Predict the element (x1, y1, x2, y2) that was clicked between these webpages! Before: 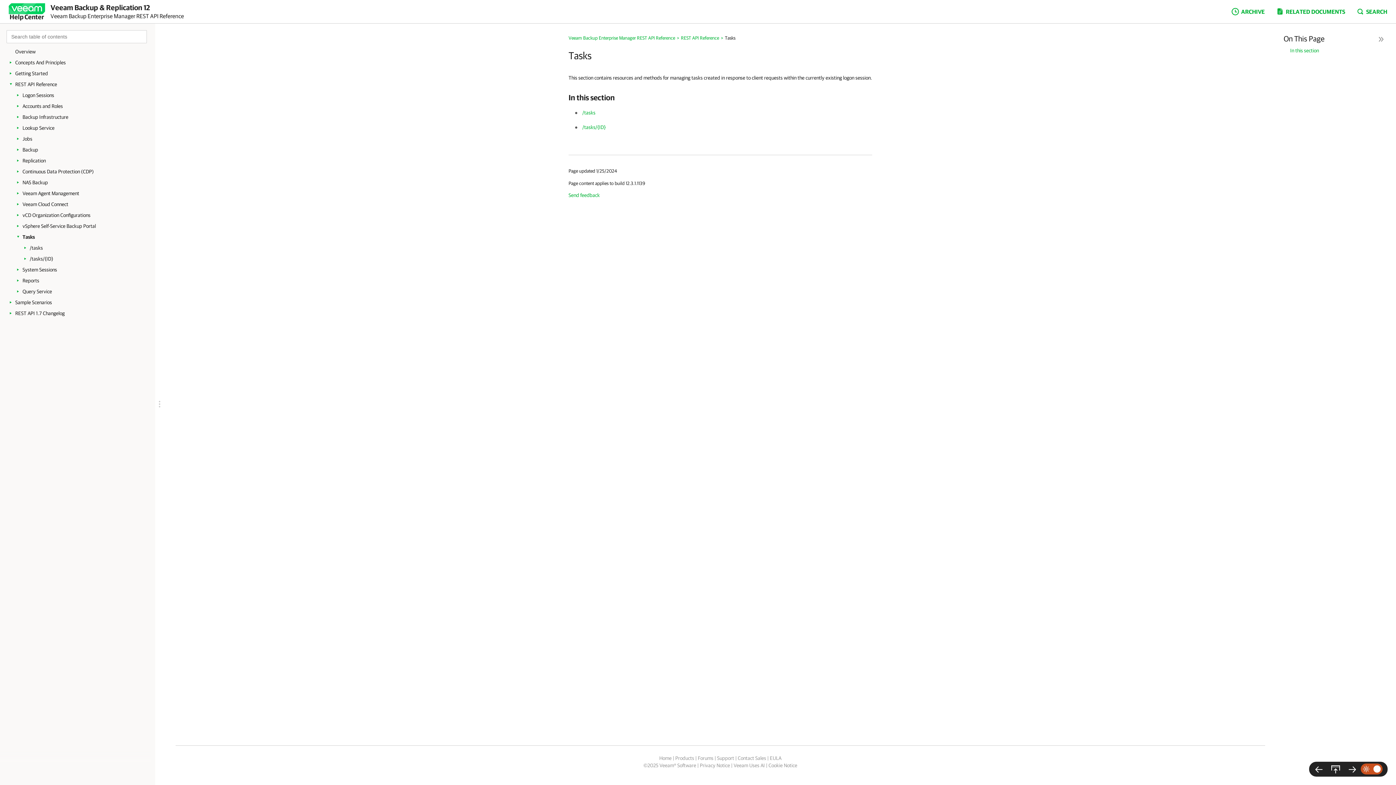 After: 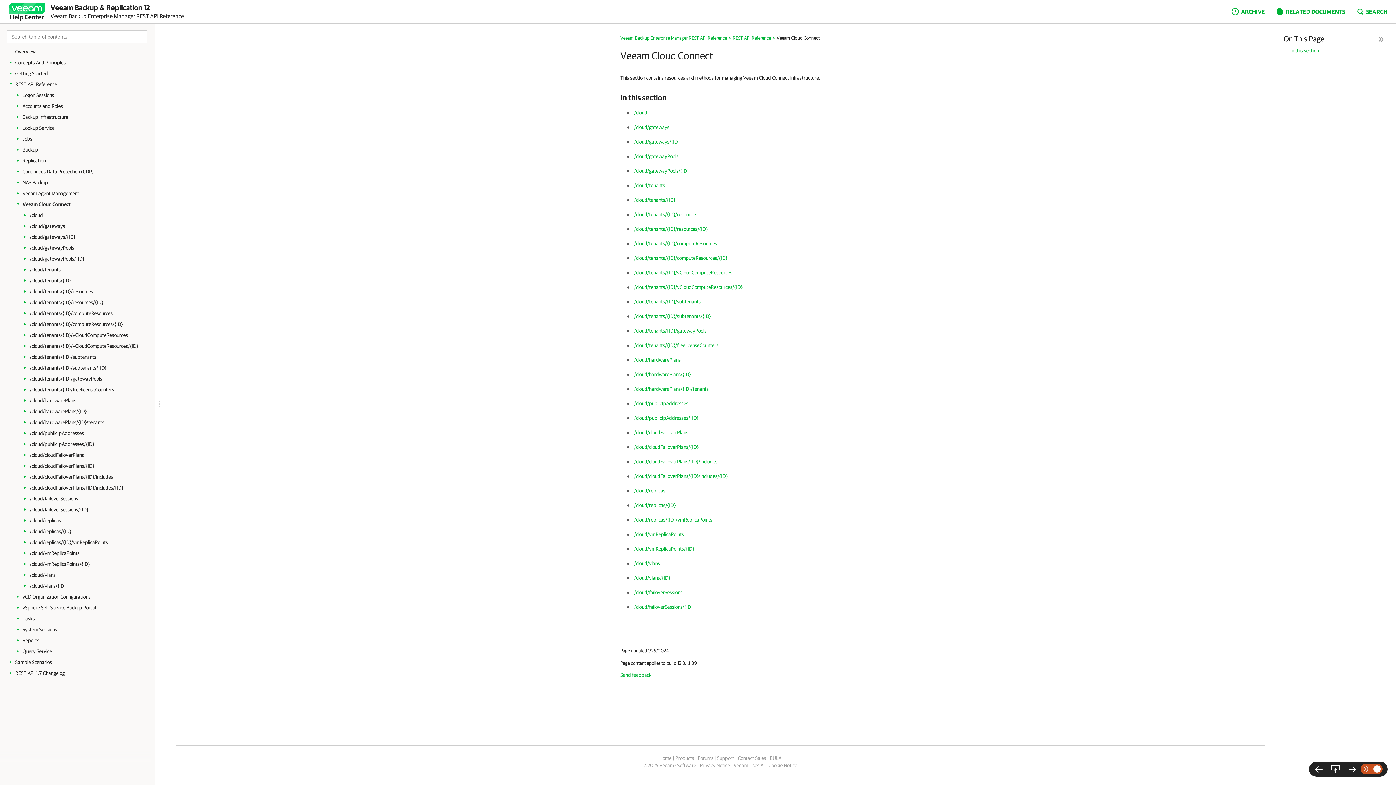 Action: label: Veeam Cloud Connect bbox: (22, 198, 149, 209)